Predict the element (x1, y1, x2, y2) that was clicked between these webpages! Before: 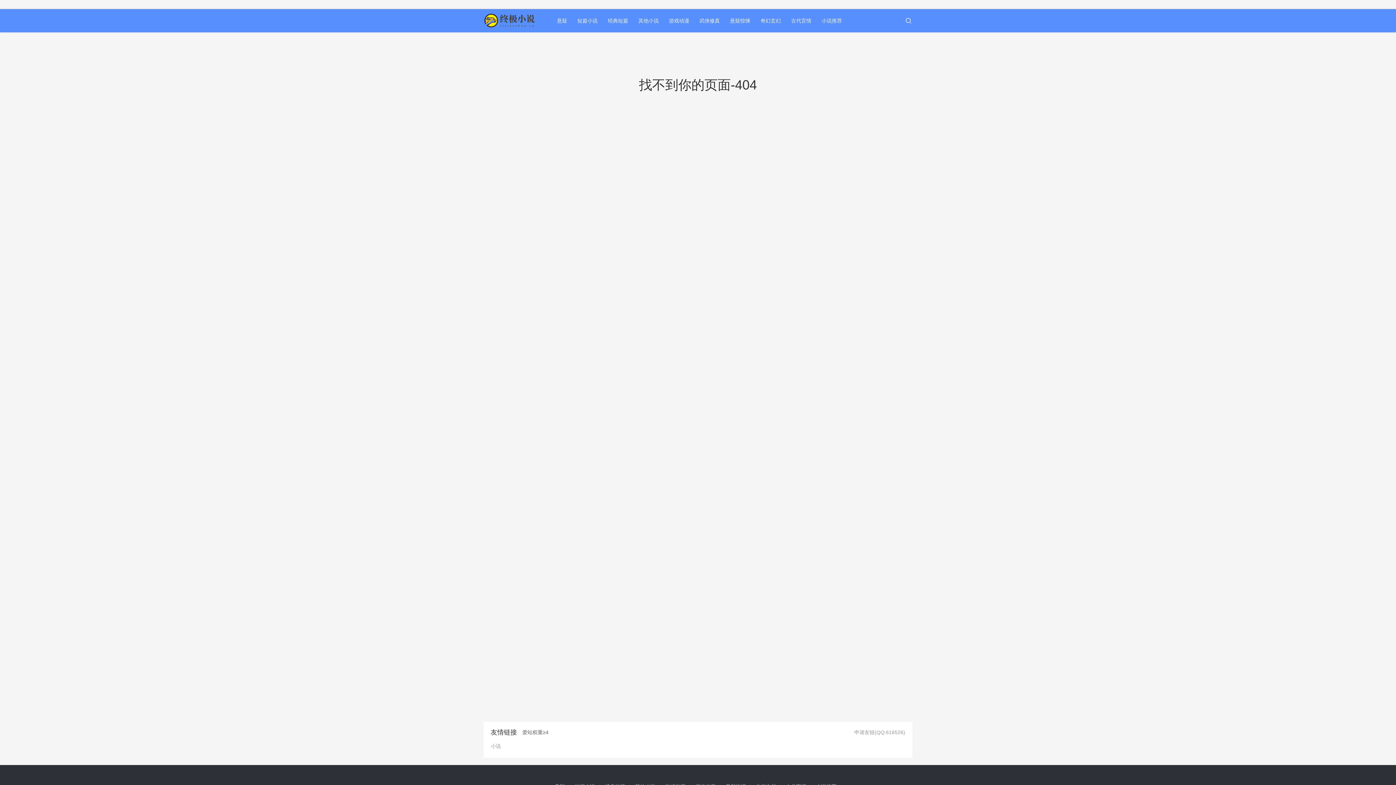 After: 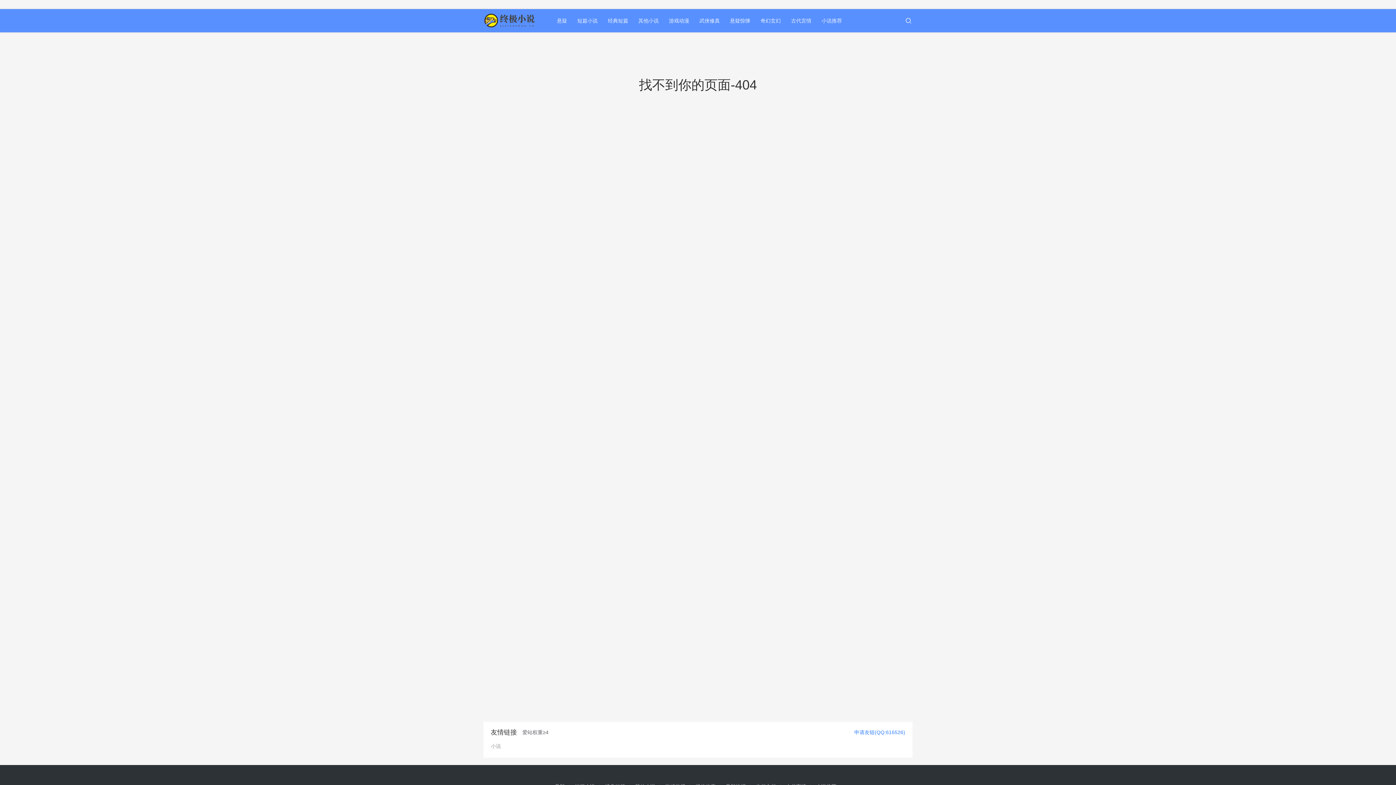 Action: bbox: (854, 729, 905, 736) label: 申请友链(QQ:616526)